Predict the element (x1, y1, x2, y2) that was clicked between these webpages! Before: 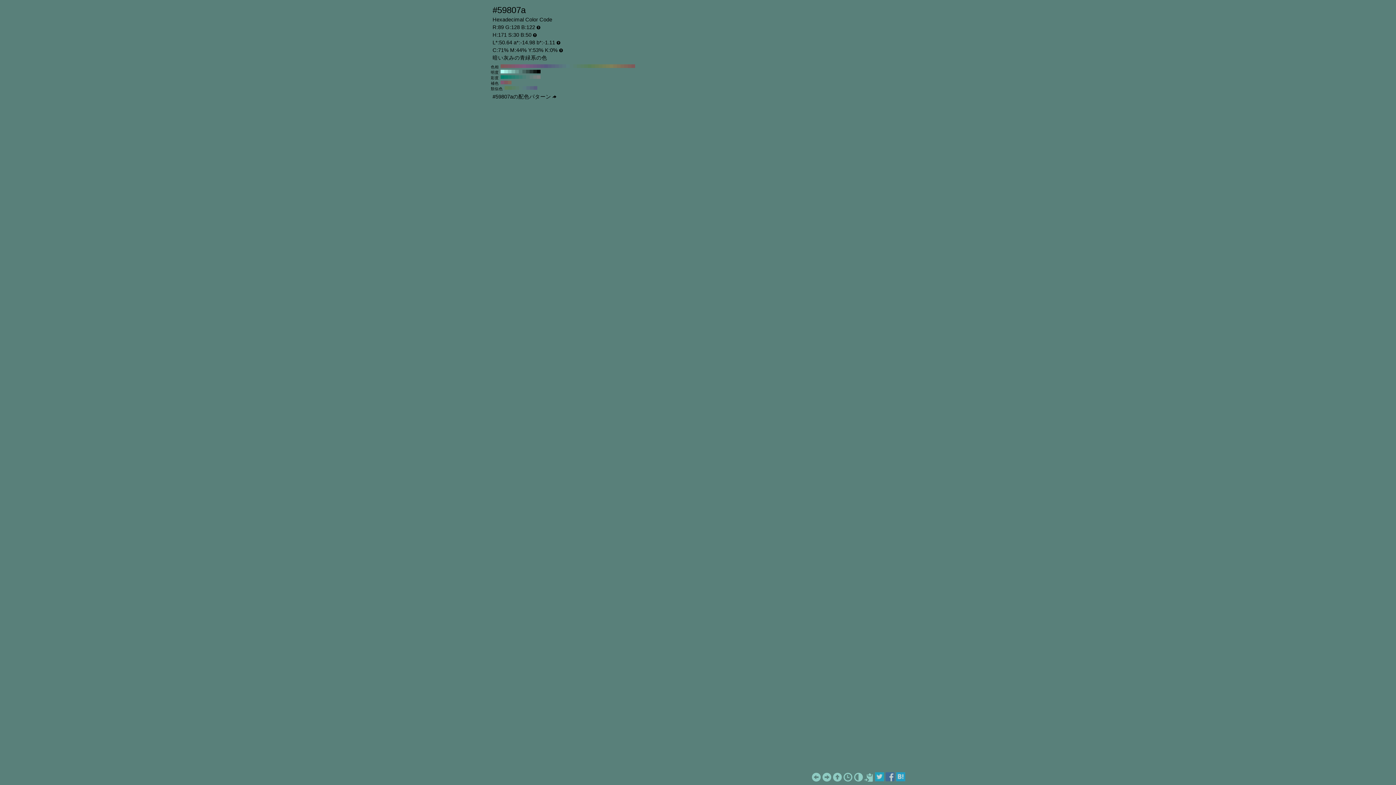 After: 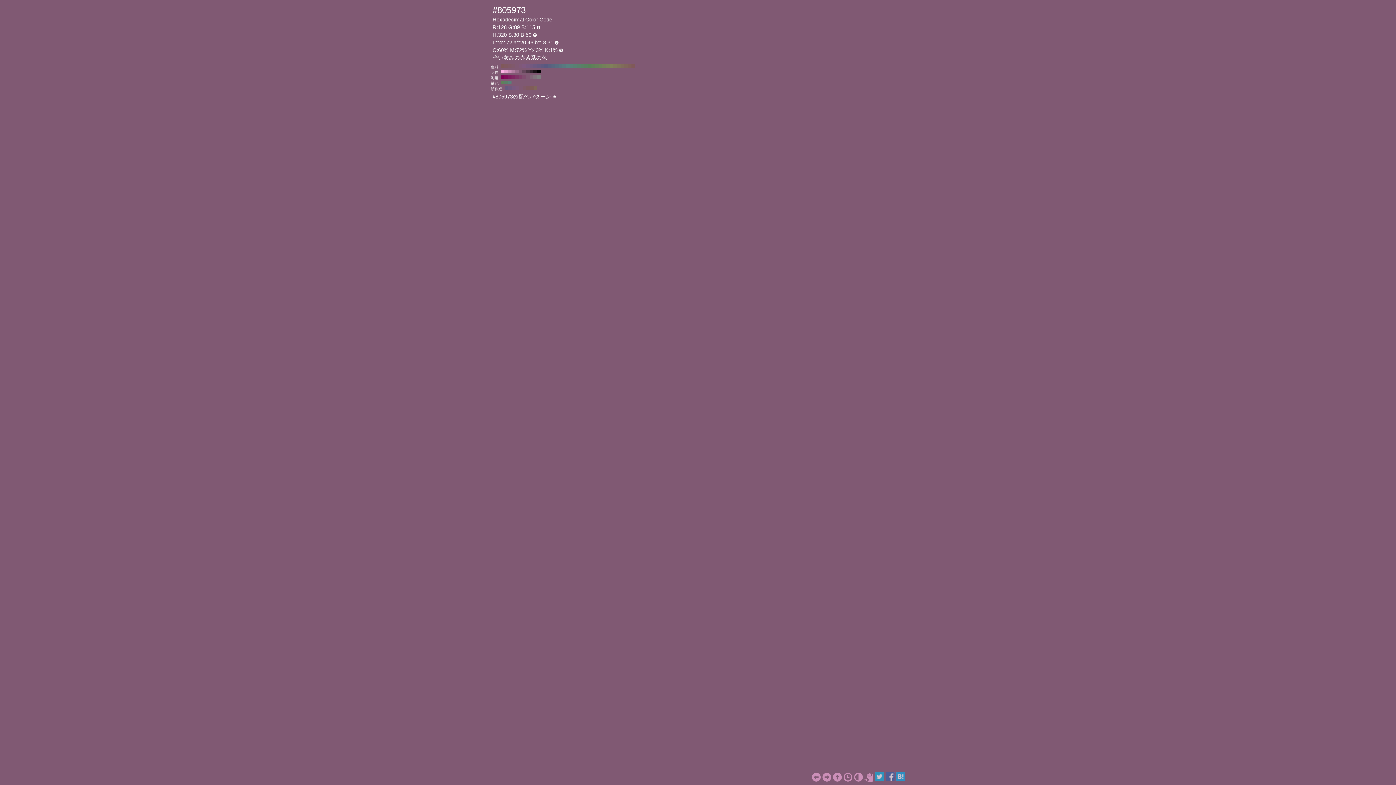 Action: bbox: (515, 64, 518, 68) label: #805973 H:320 S:30 B:50